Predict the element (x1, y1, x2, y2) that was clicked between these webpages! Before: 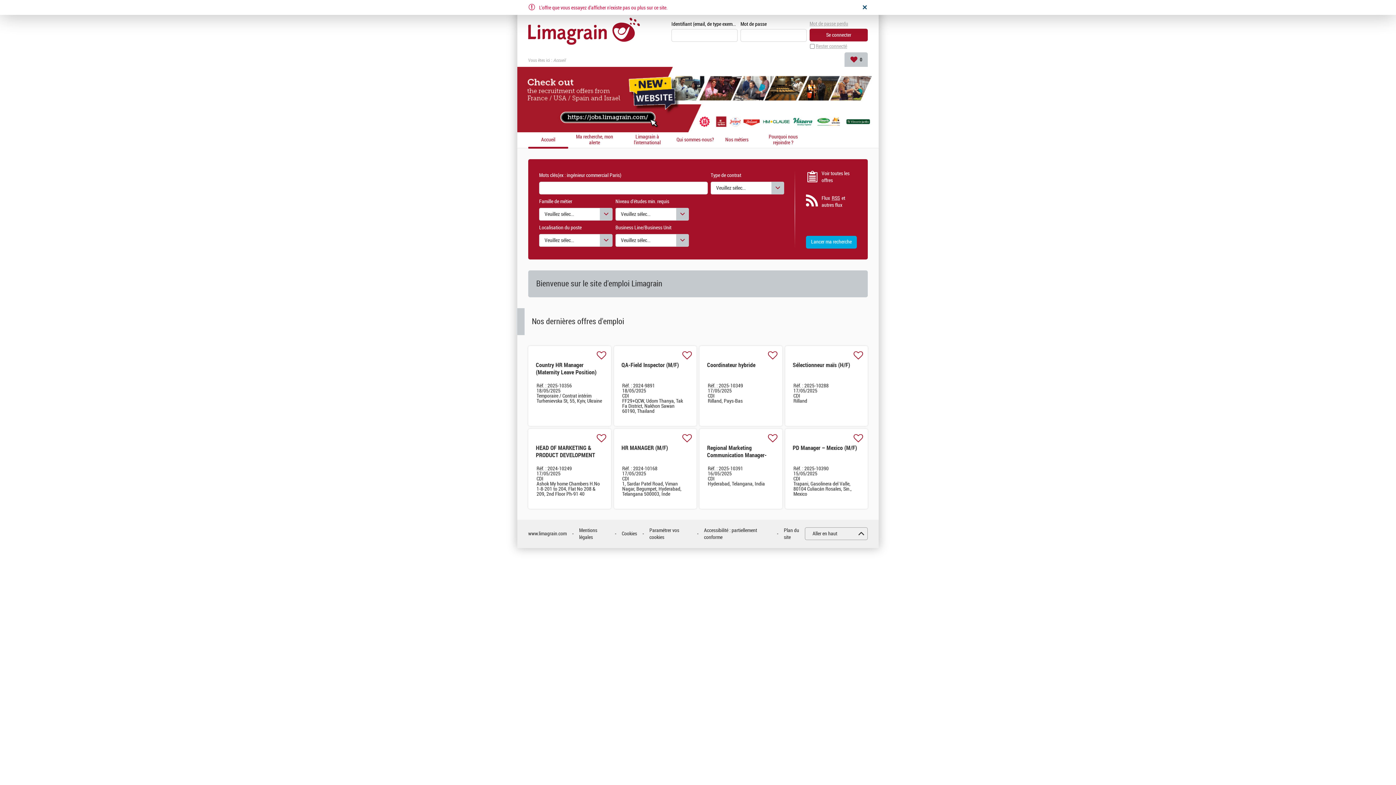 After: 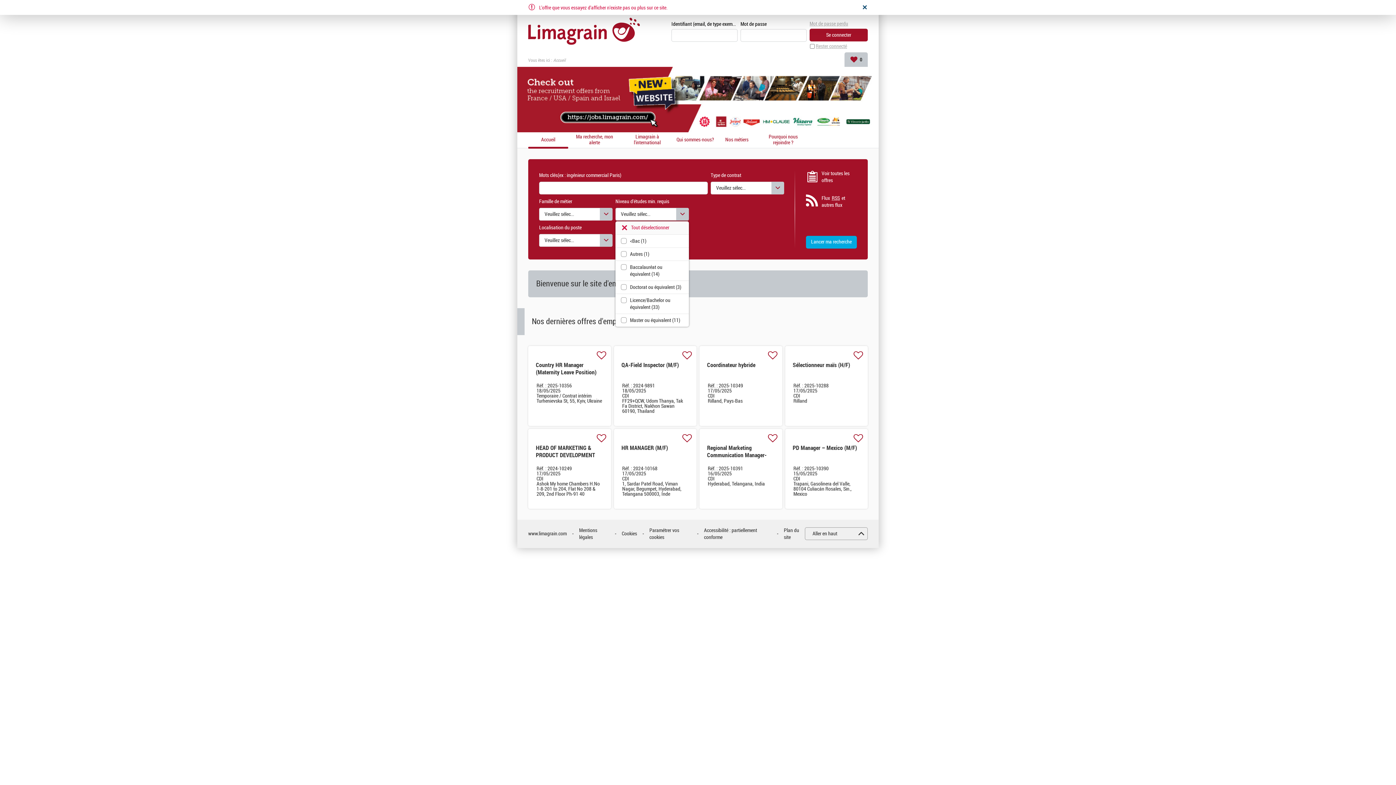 Action: bbox: (615, 207, 689, 220) label: ▼
Veuillez sélectionner une ou des valeurs